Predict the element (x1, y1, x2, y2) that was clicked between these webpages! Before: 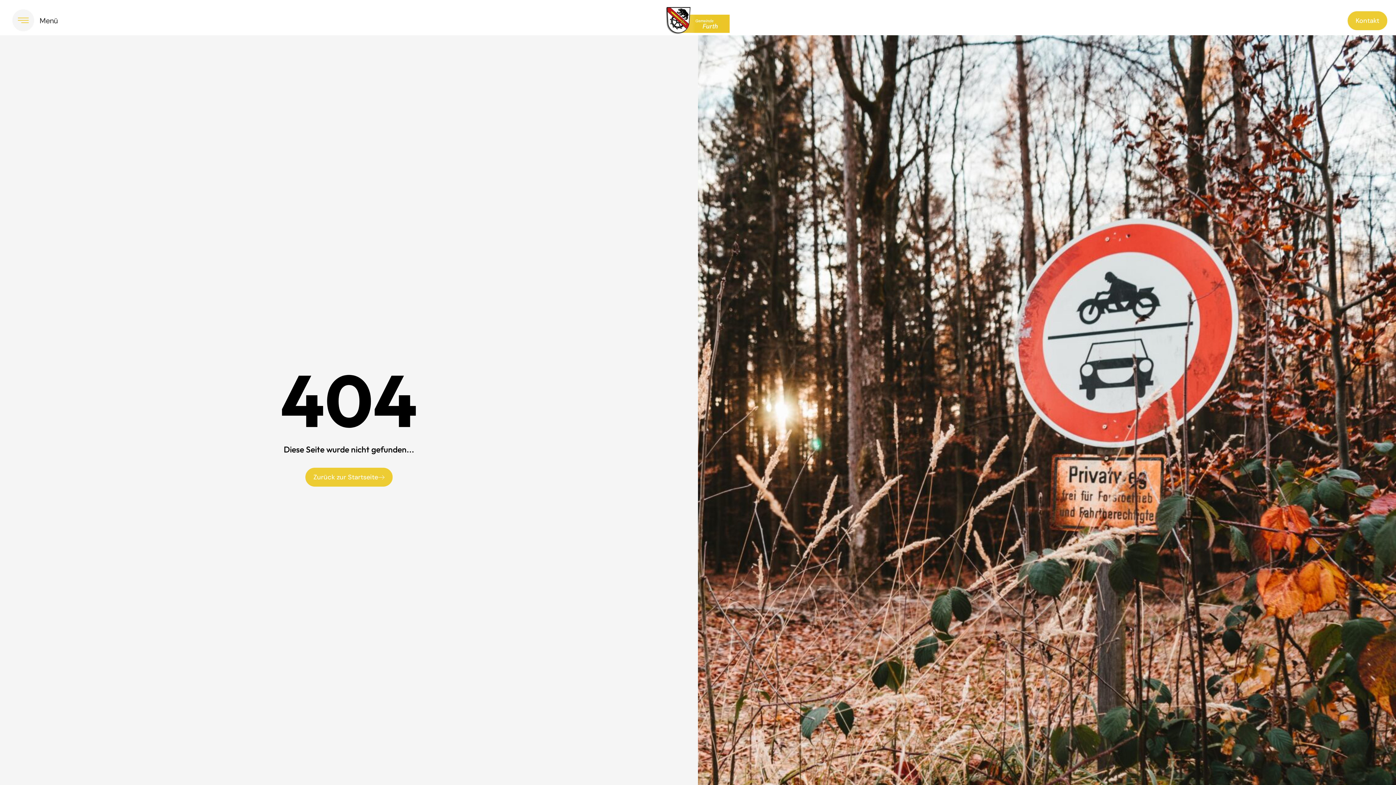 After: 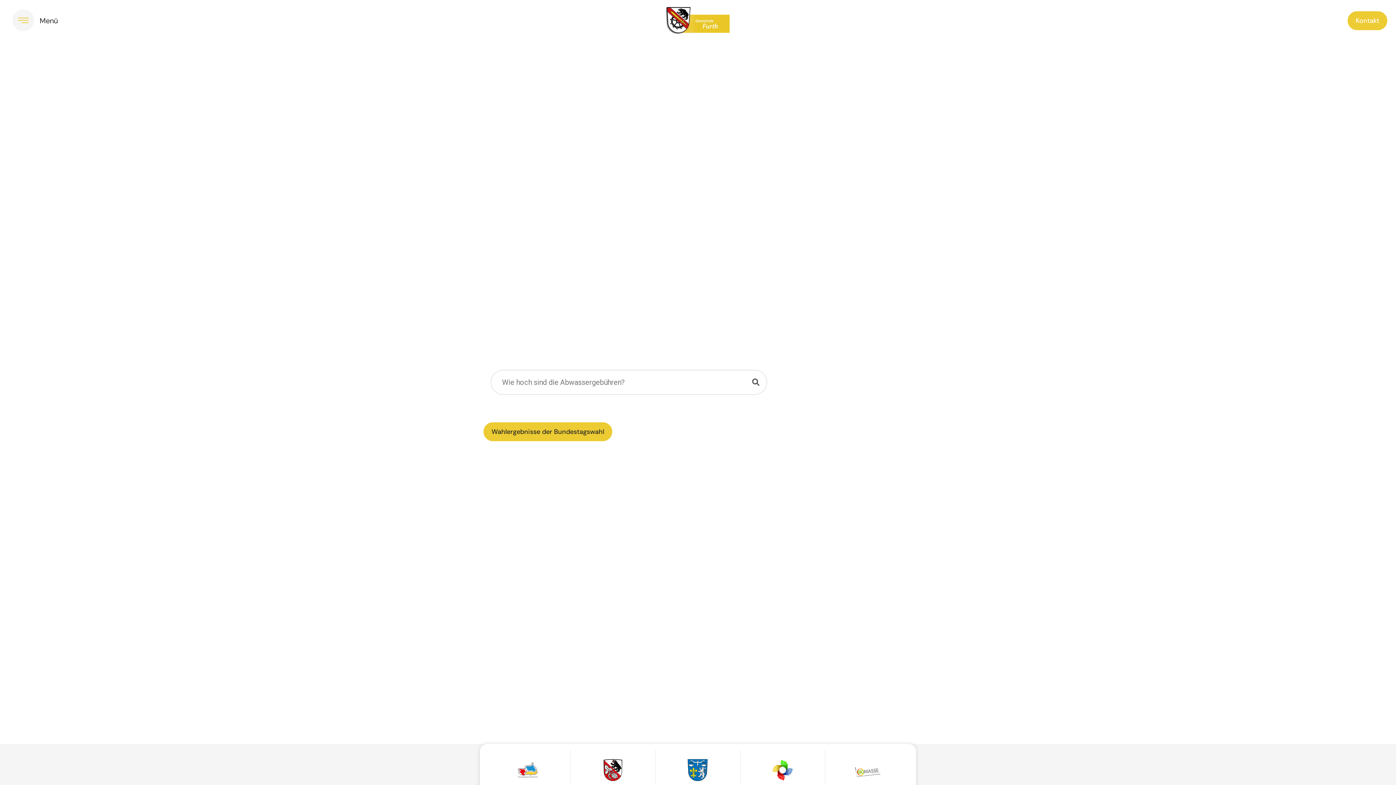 Action: bbox: (305, 467, 392, 486) label: Zurück zur Startseite